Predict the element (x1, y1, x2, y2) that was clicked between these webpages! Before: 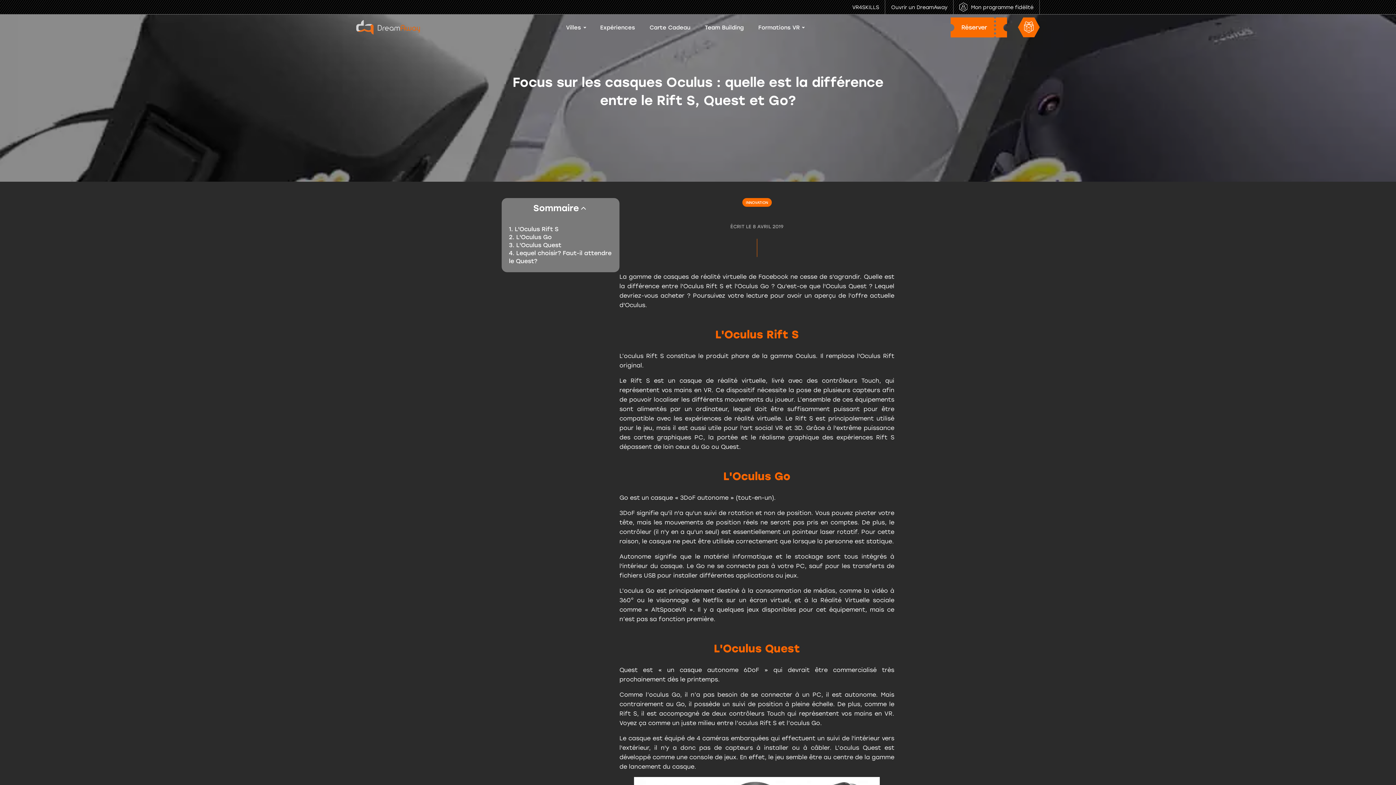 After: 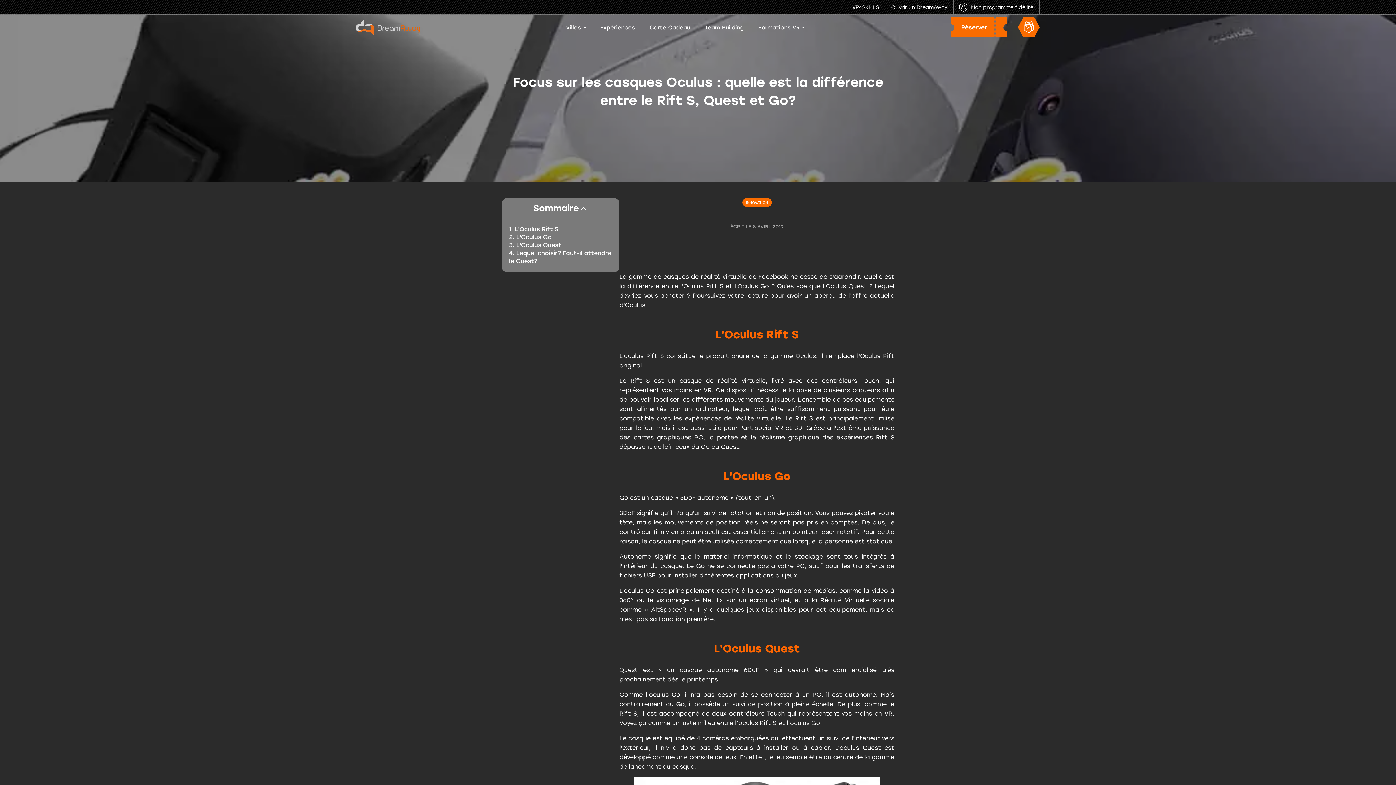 Action: bbox: (378, 4, 383, 9)